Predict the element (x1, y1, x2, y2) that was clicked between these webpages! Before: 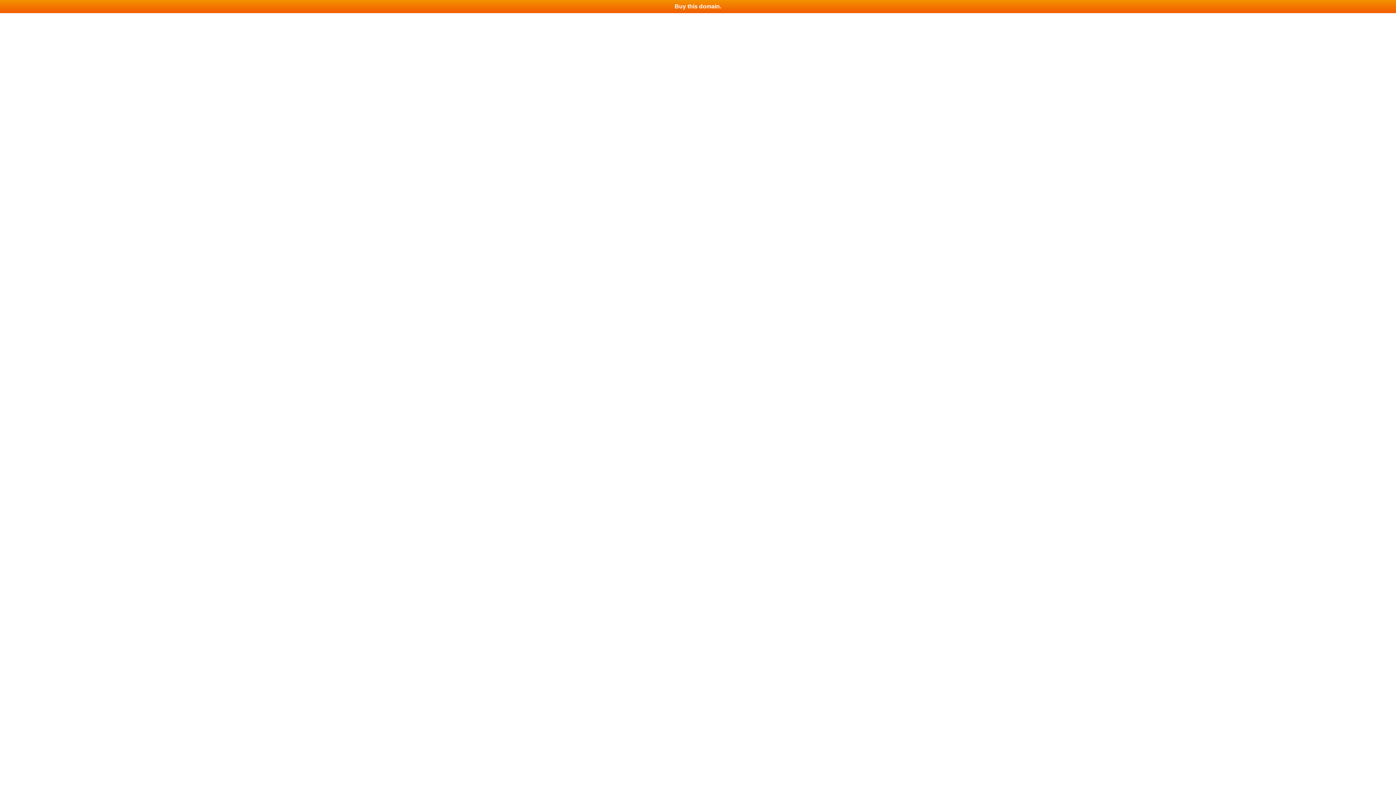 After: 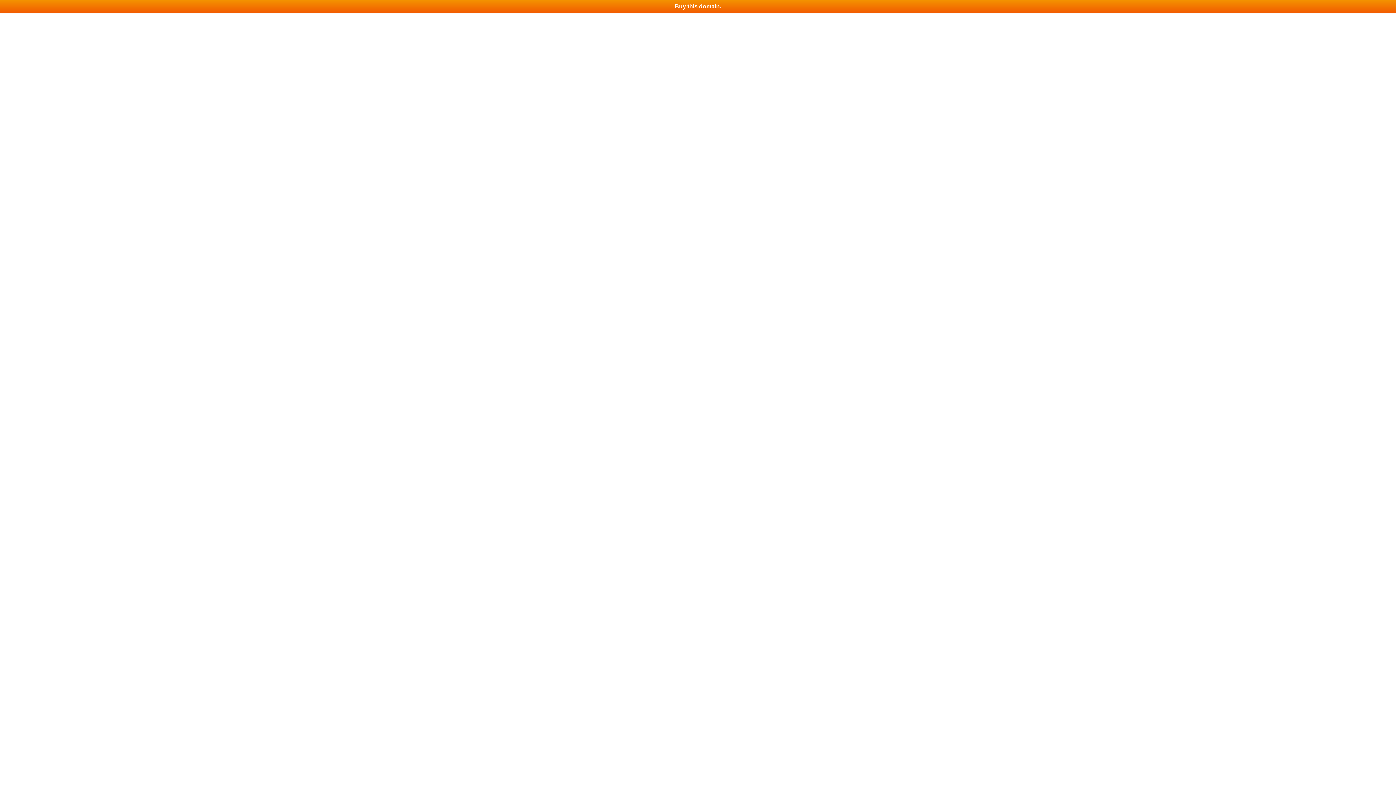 Action: bbox: (0, 0, 1396, 13) label: Buy this domain.